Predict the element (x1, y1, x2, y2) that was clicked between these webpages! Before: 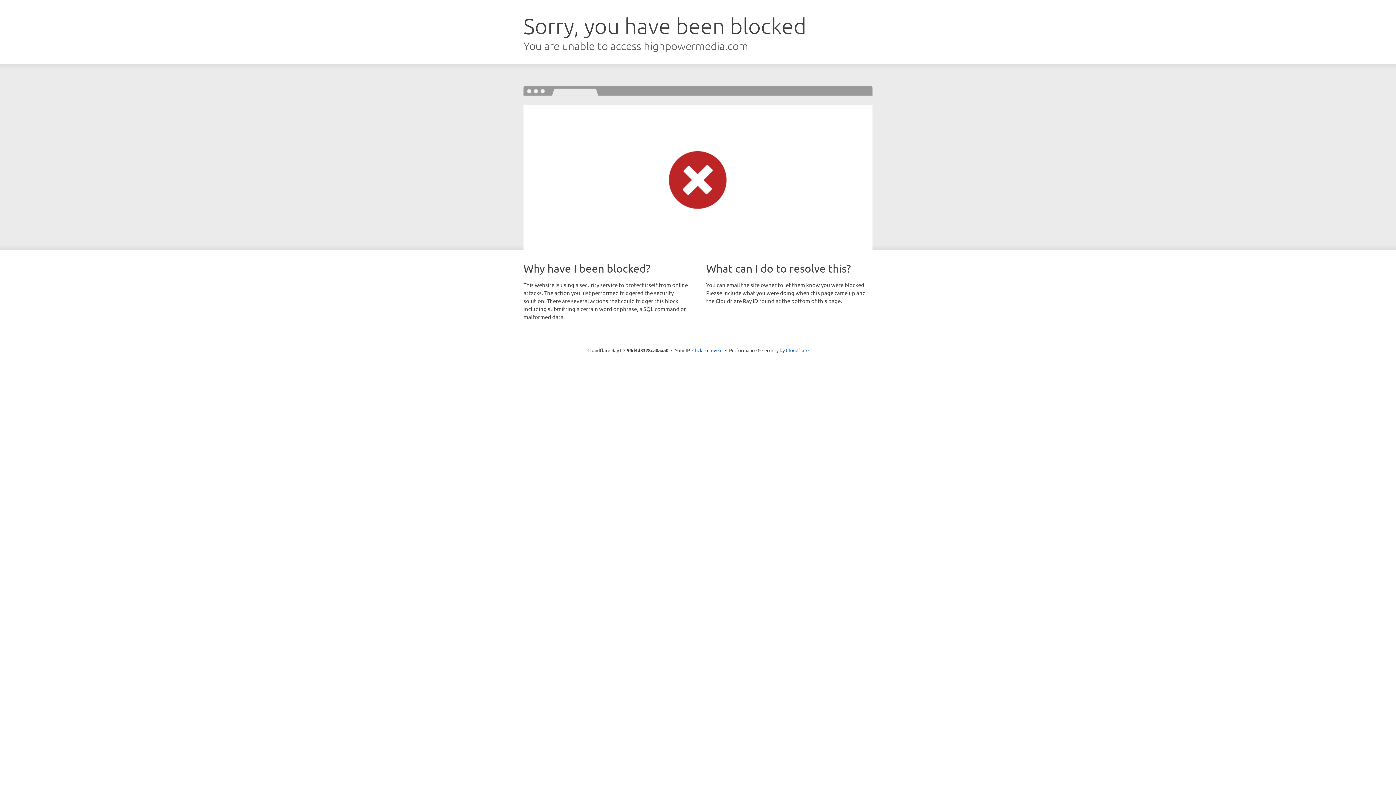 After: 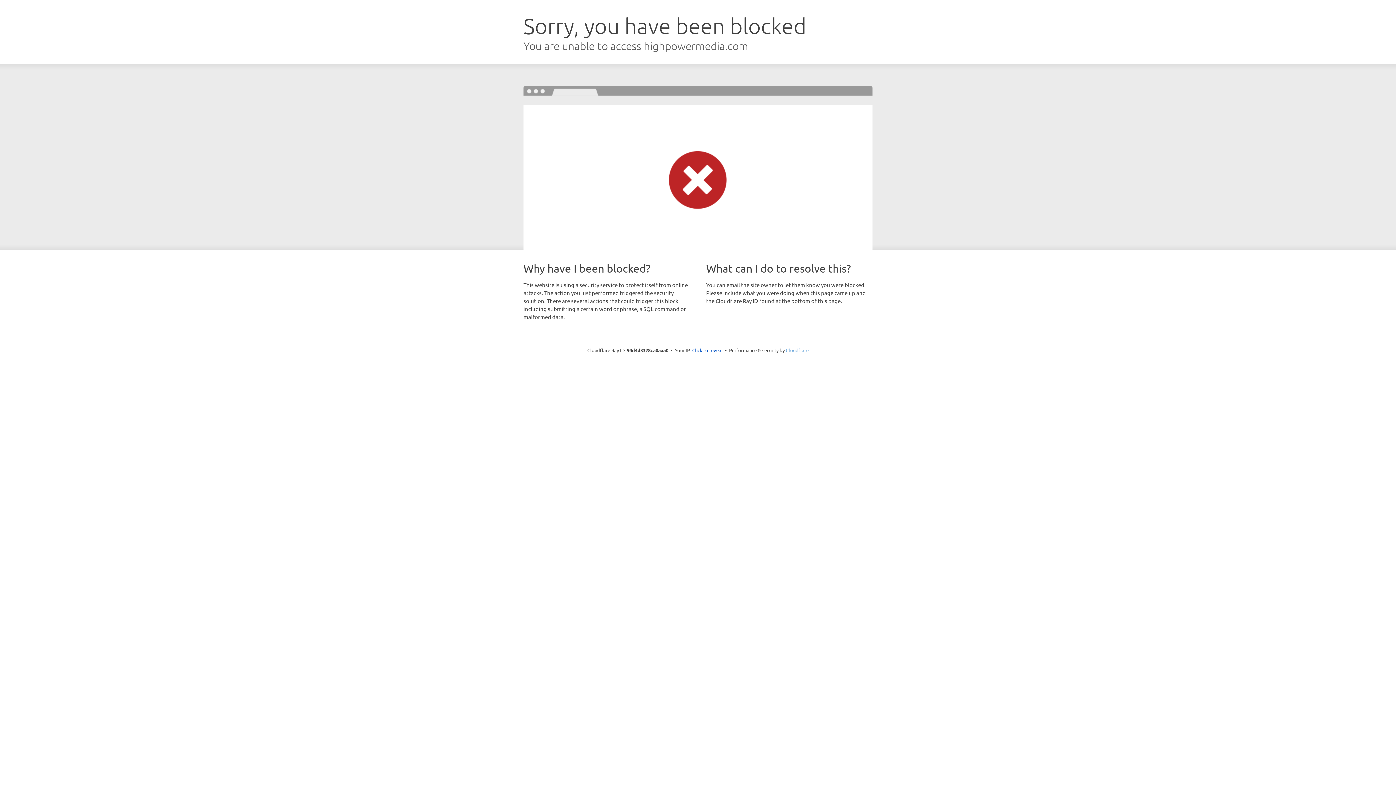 Action: label: Cloudflare bbox: (786, 347, 808, 353)